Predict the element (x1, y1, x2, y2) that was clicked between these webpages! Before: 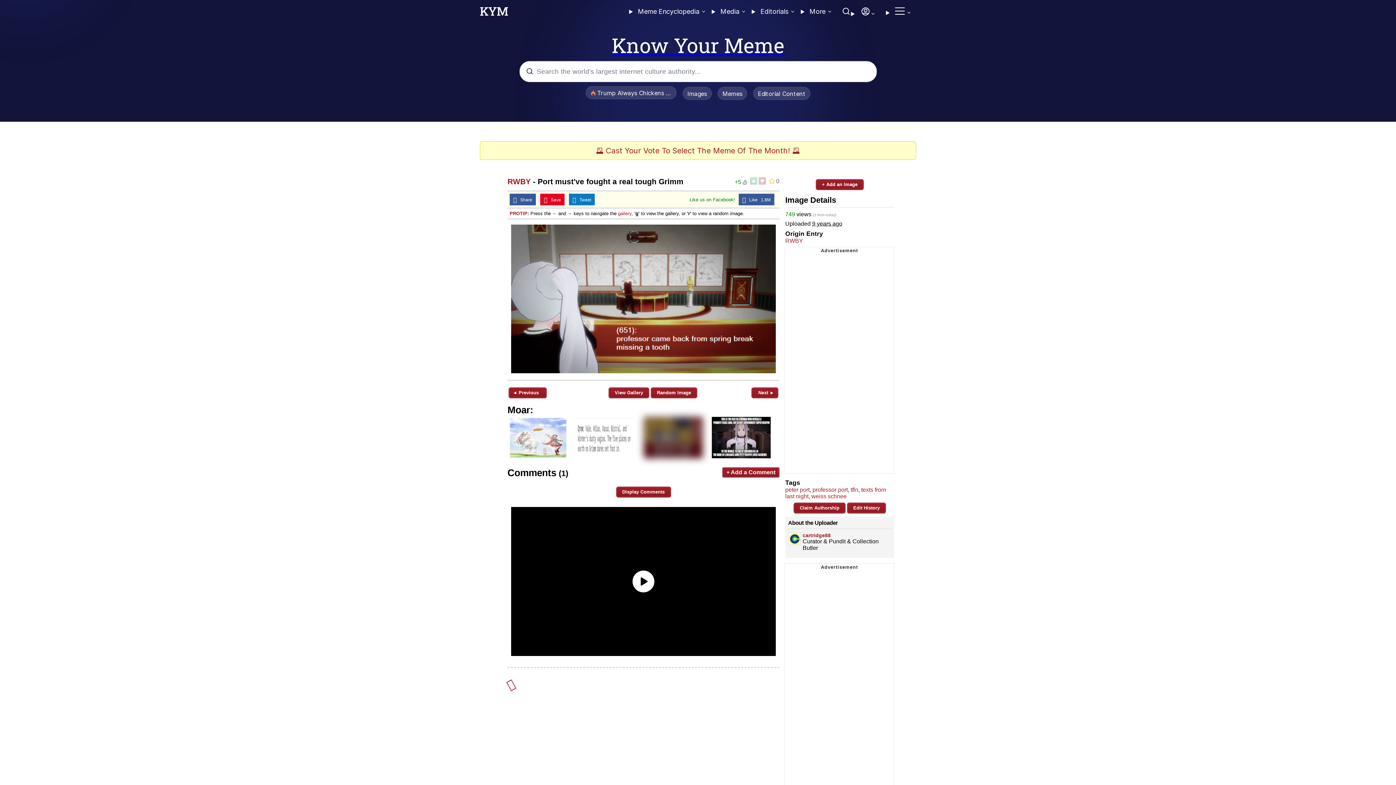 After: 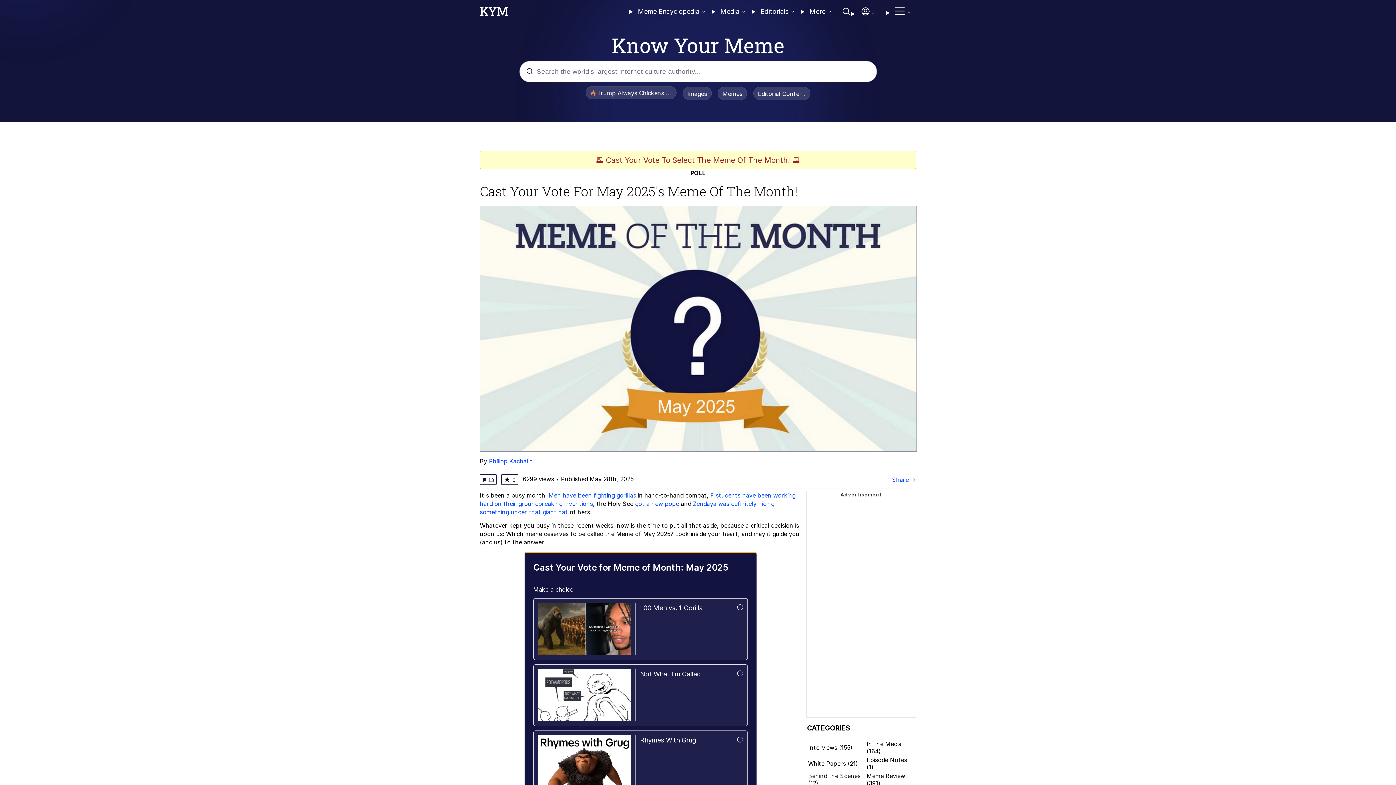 Action: bbox: (596, 146, 800, 155) label: 🗳 Cast Your Vote To Select The Meme Of The Month! 🗳